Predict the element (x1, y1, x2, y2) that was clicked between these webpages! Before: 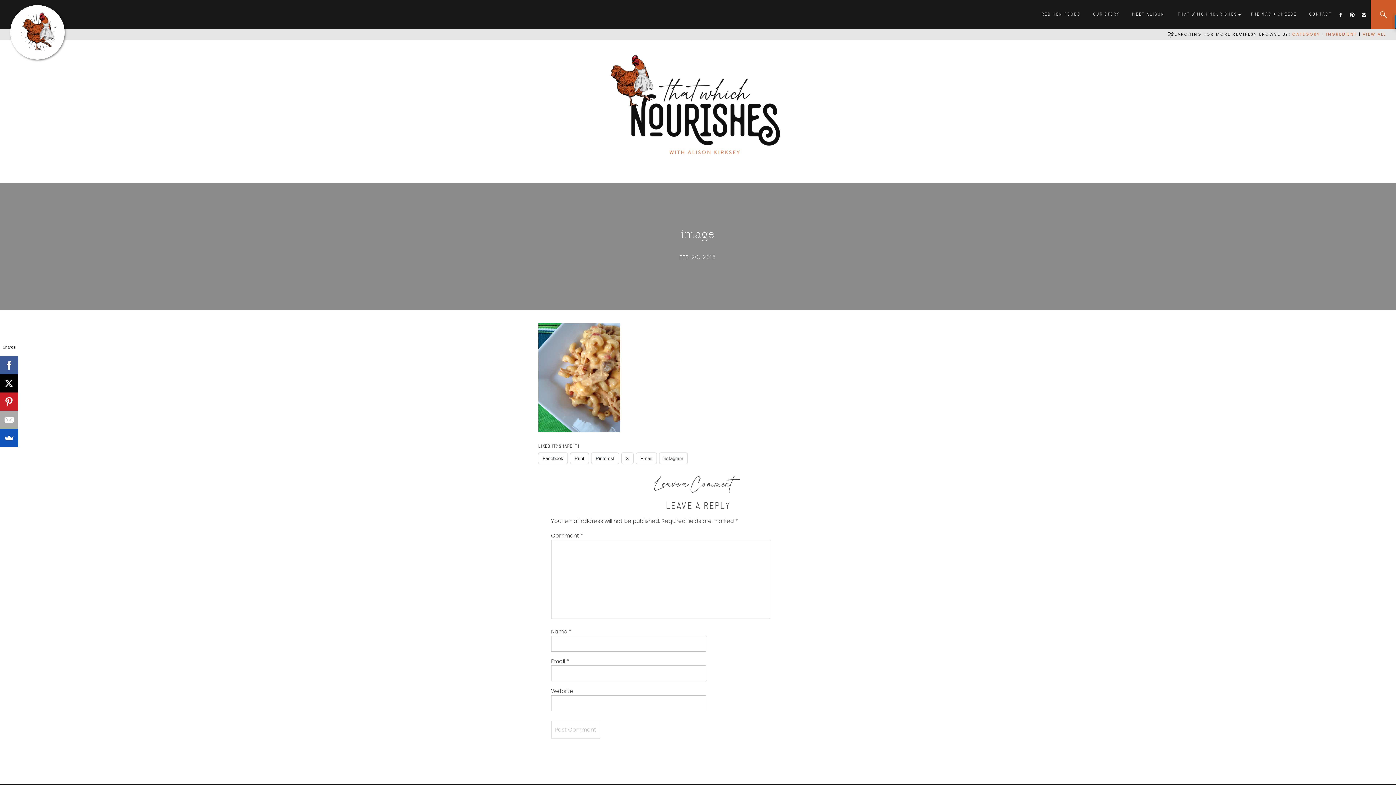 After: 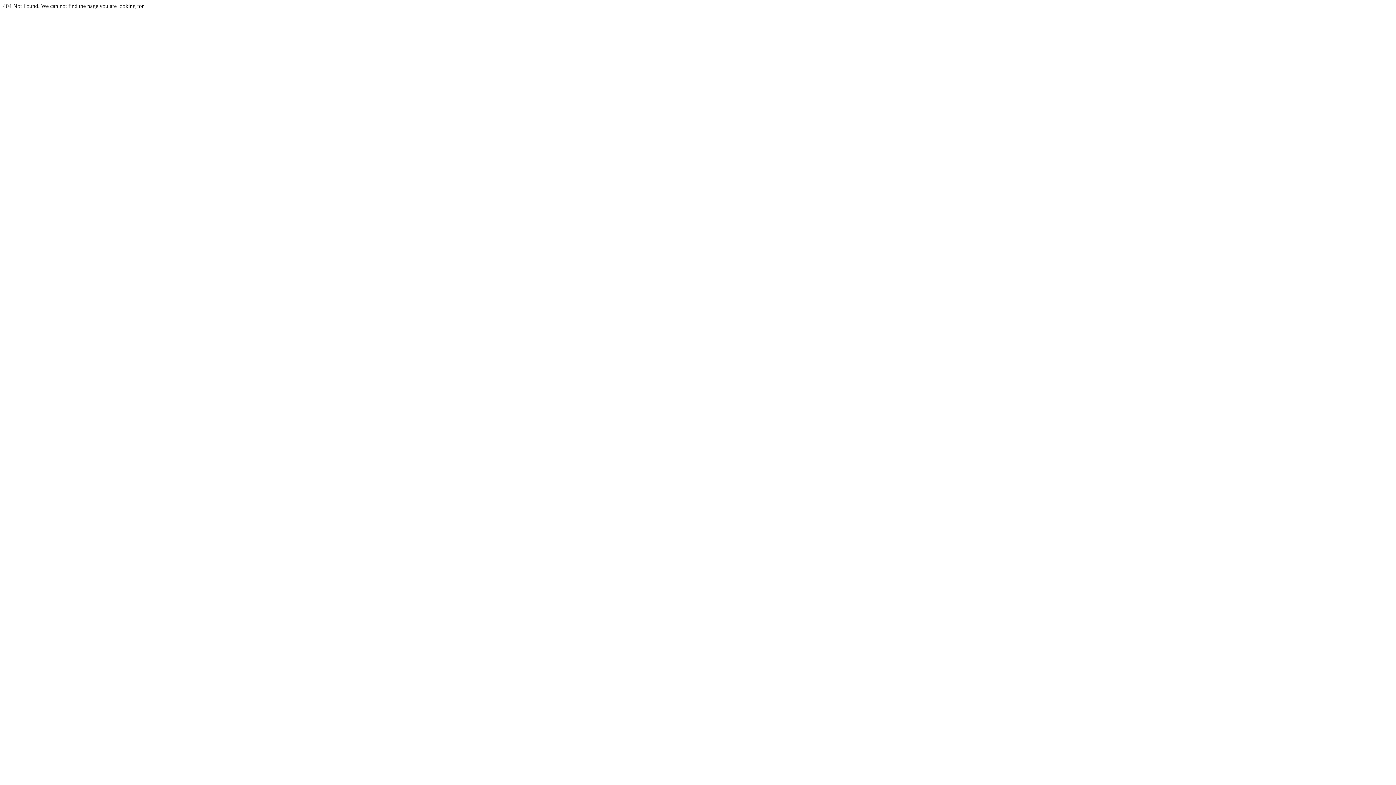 Action: label: THE MAC + CHEESE bbox: (1249, 10, 1298, 19)